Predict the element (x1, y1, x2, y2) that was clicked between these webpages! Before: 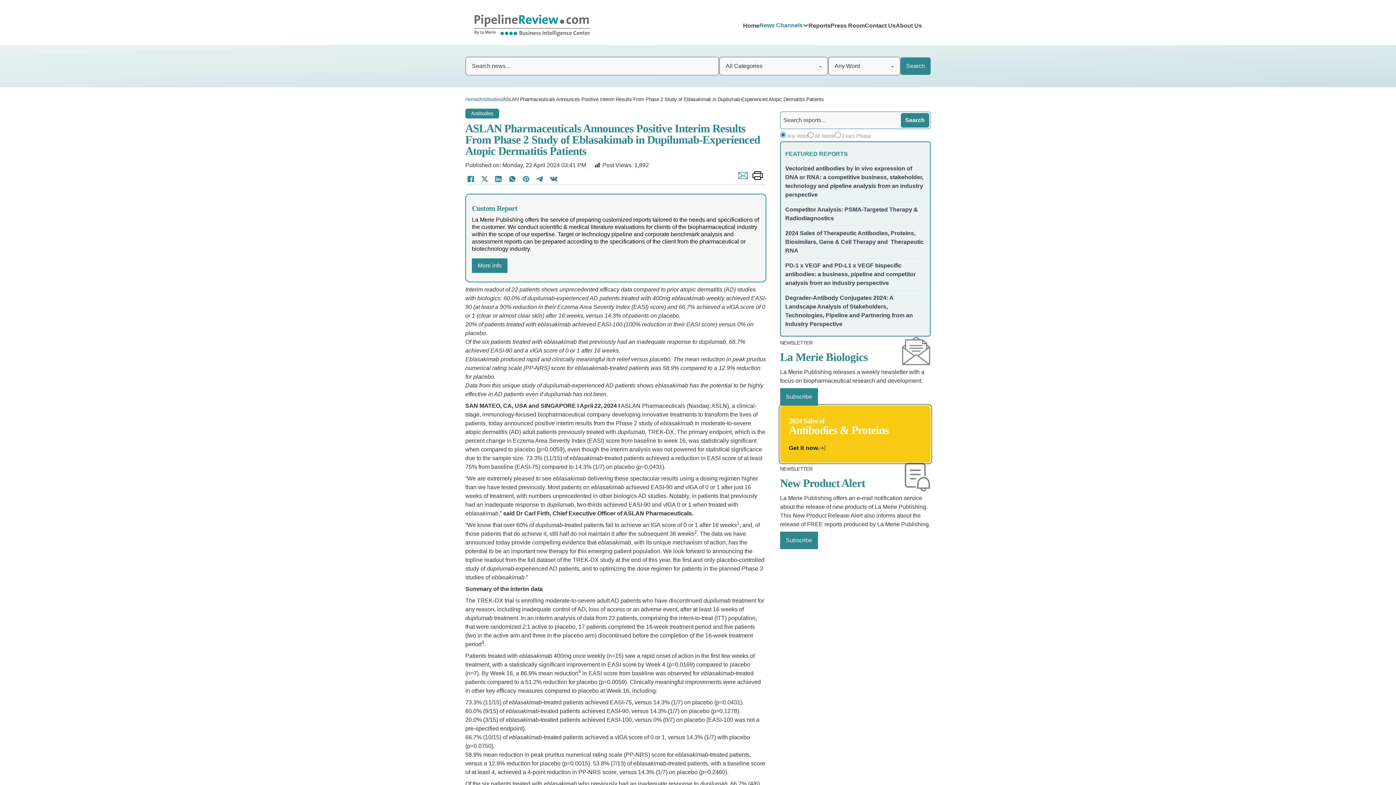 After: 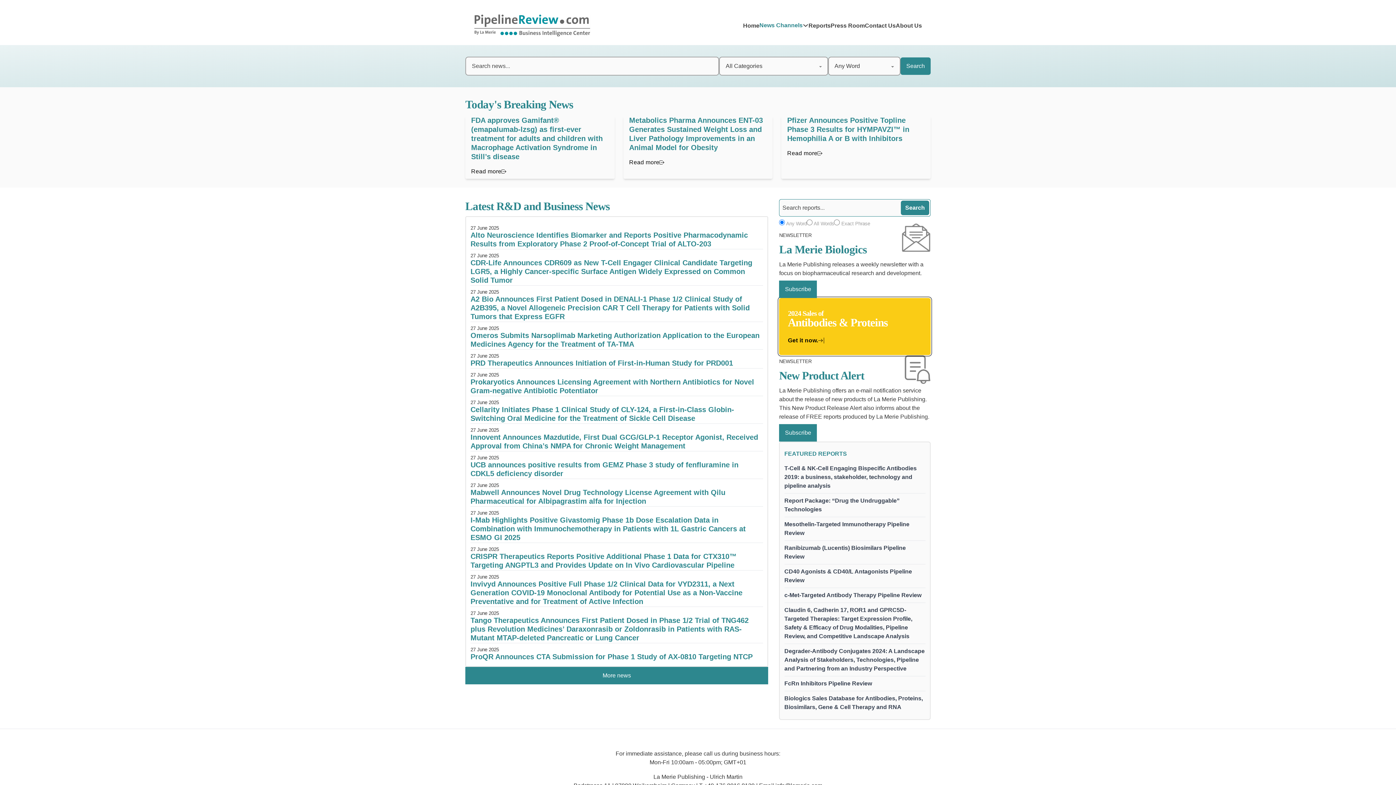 Action: label: Home bbox: (465, 96, 477, 103)